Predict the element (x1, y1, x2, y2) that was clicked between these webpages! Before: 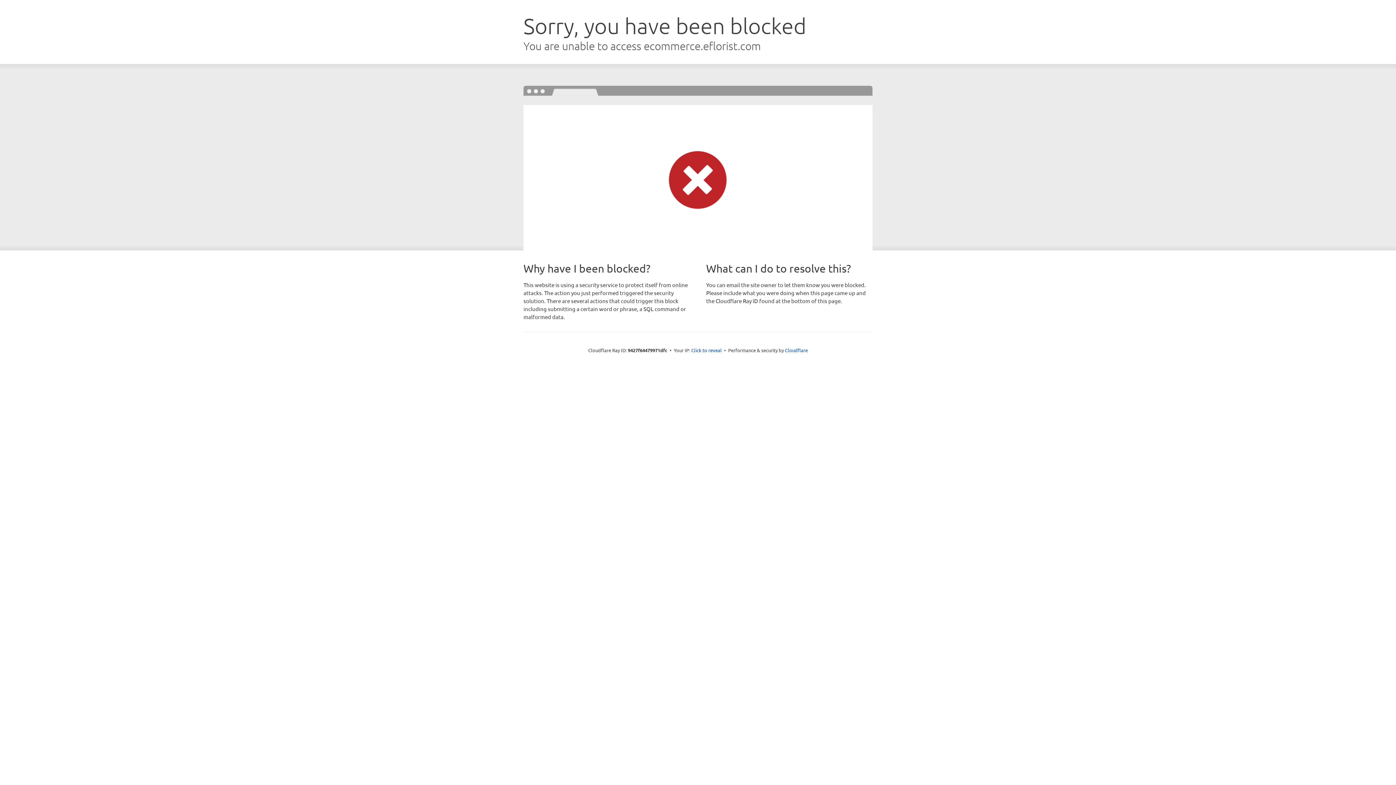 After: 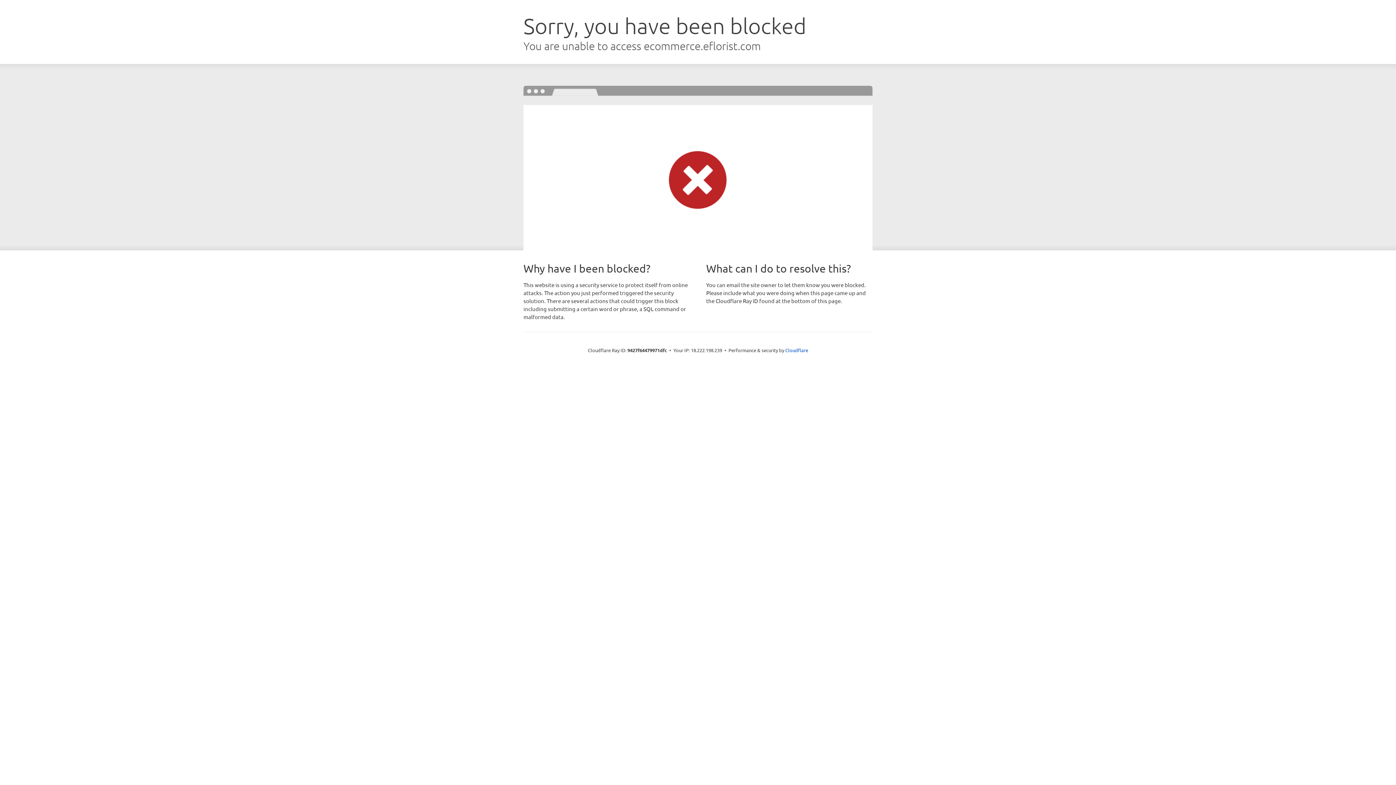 Action: label: Click to reveal bbox: (691, 346, 722, 353)